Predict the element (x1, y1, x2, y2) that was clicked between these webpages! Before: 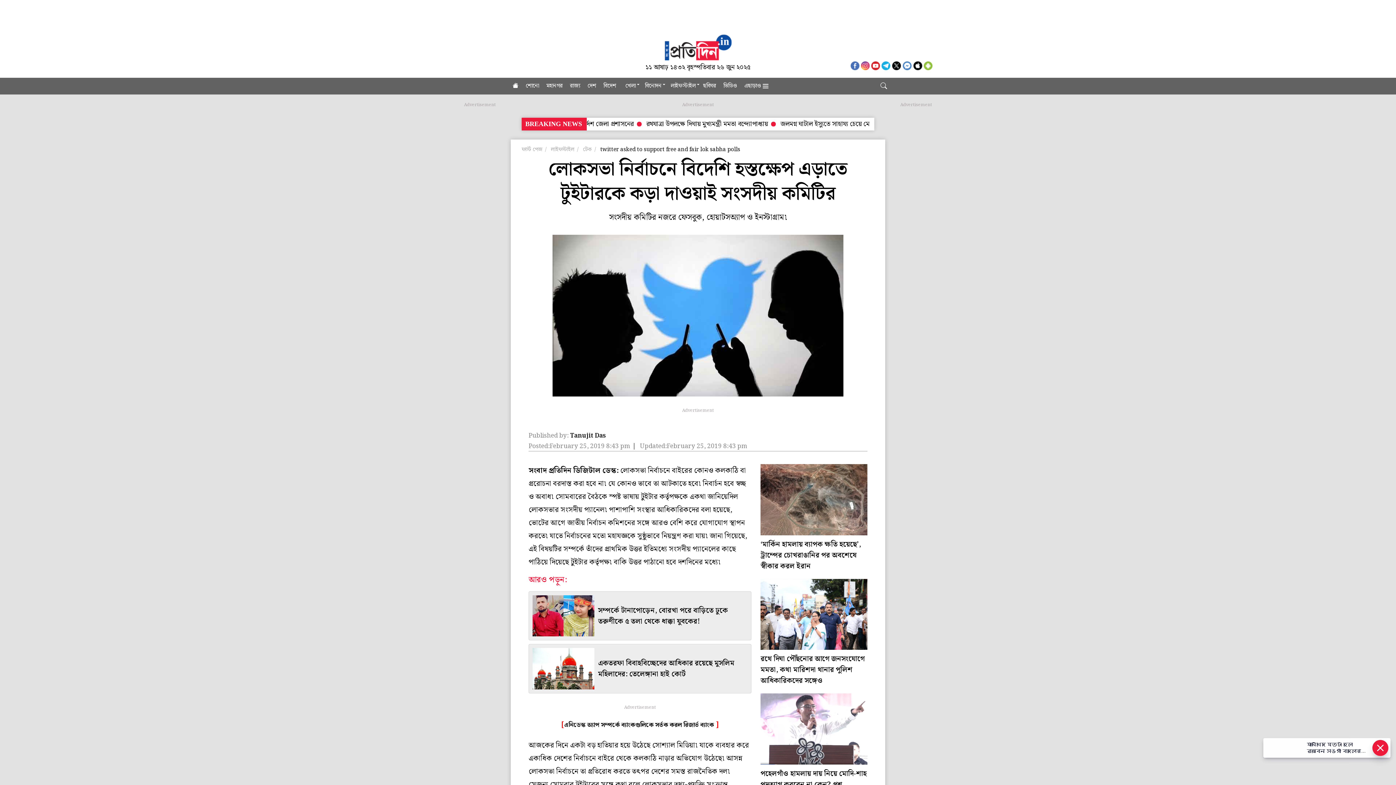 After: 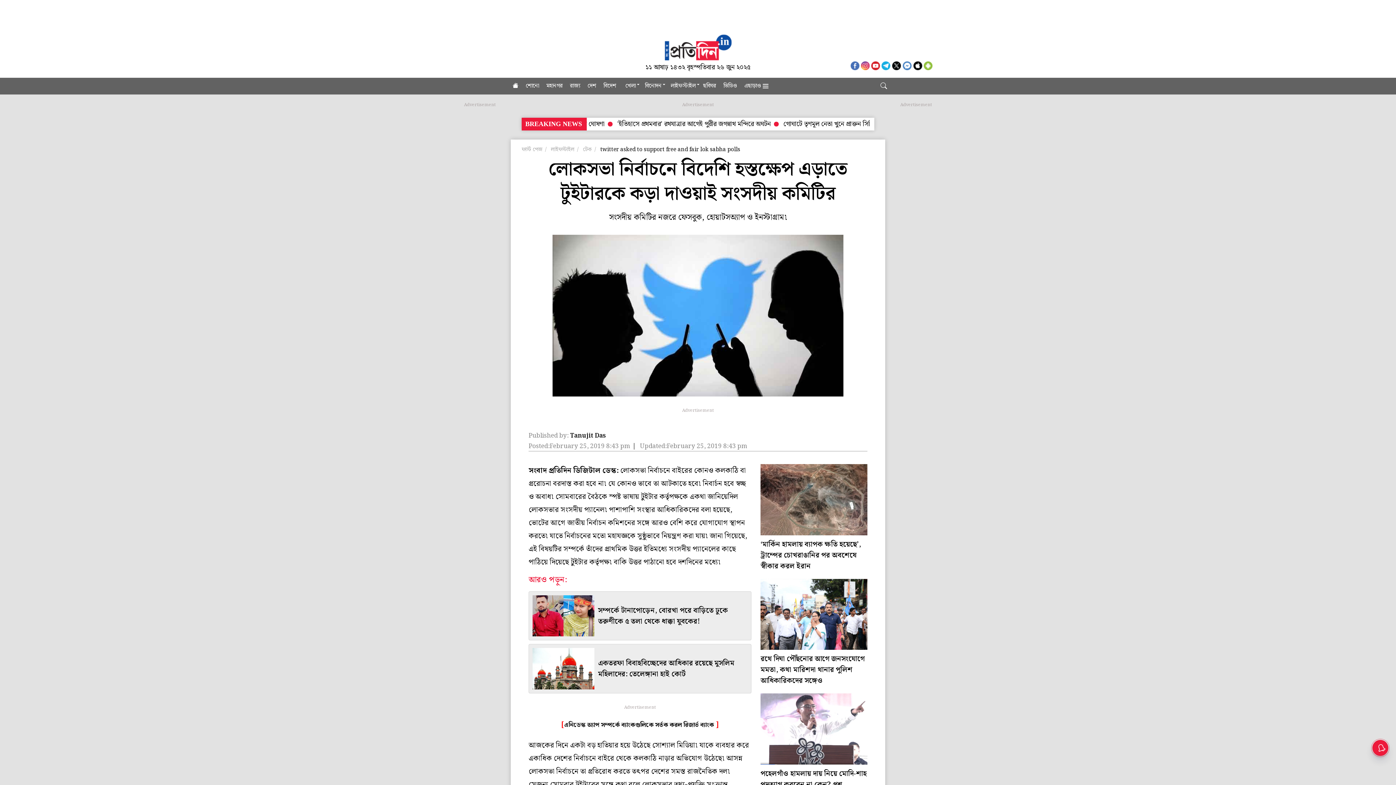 Action: bbox: (892, 60, 901, 70)